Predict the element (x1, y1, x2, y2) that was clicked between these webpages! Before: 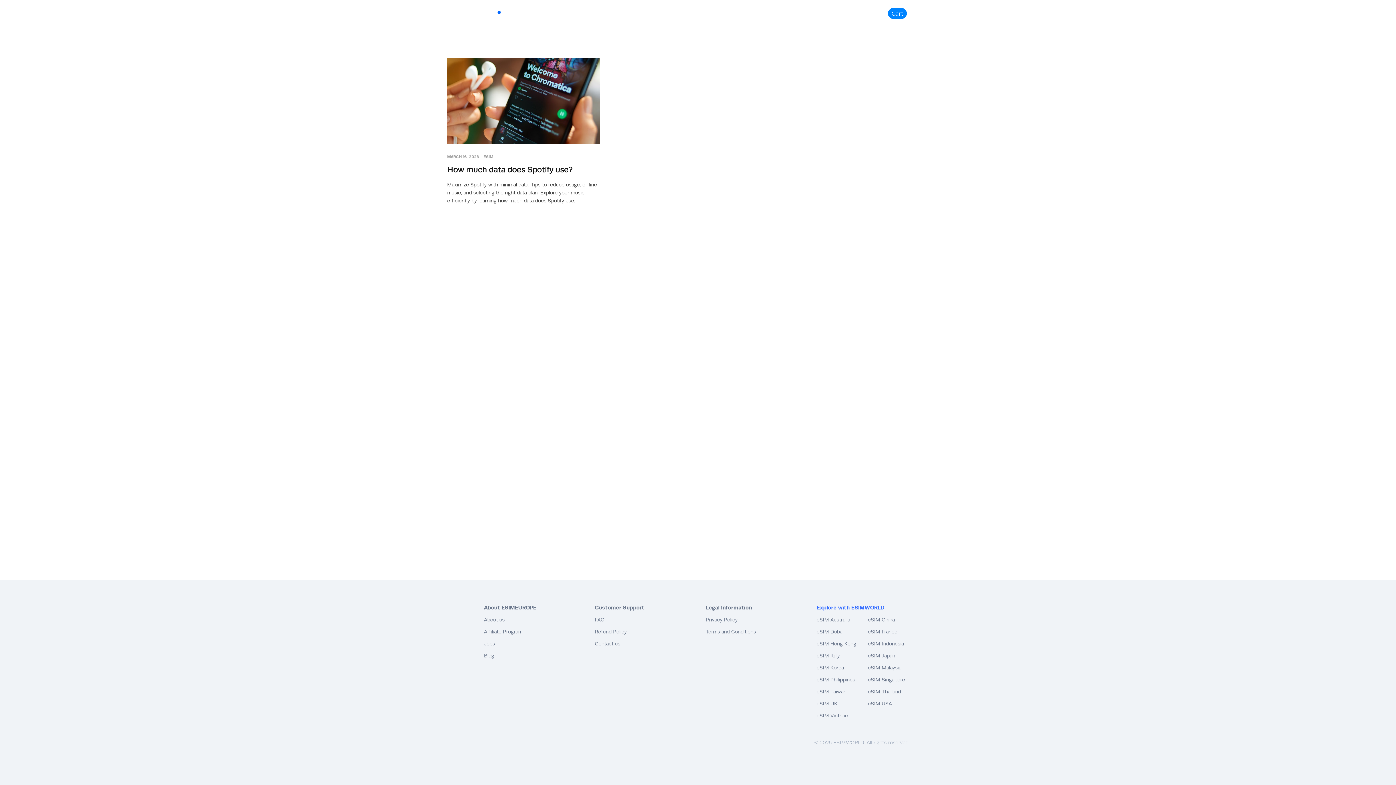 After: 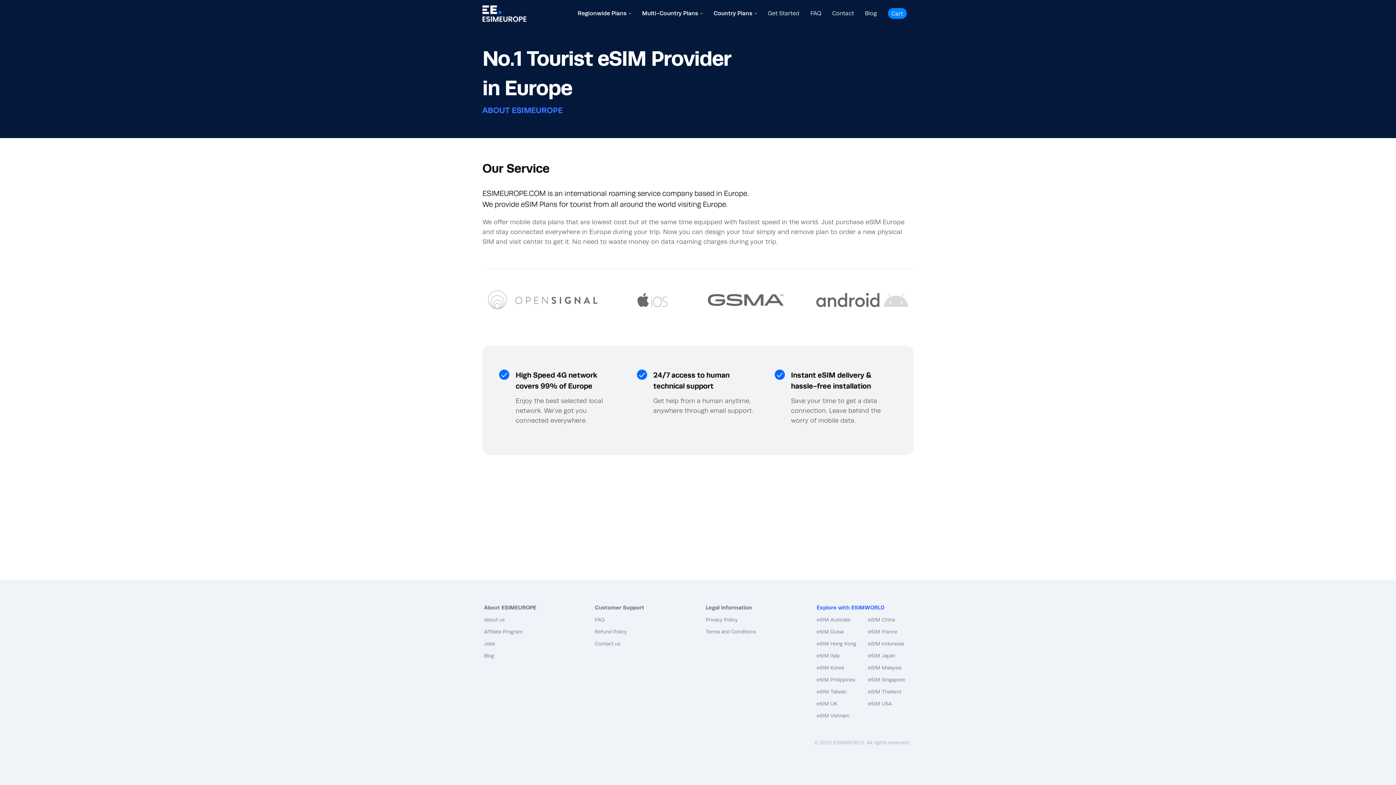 Action: label: About us bbox: (484, 617, 504, 622)